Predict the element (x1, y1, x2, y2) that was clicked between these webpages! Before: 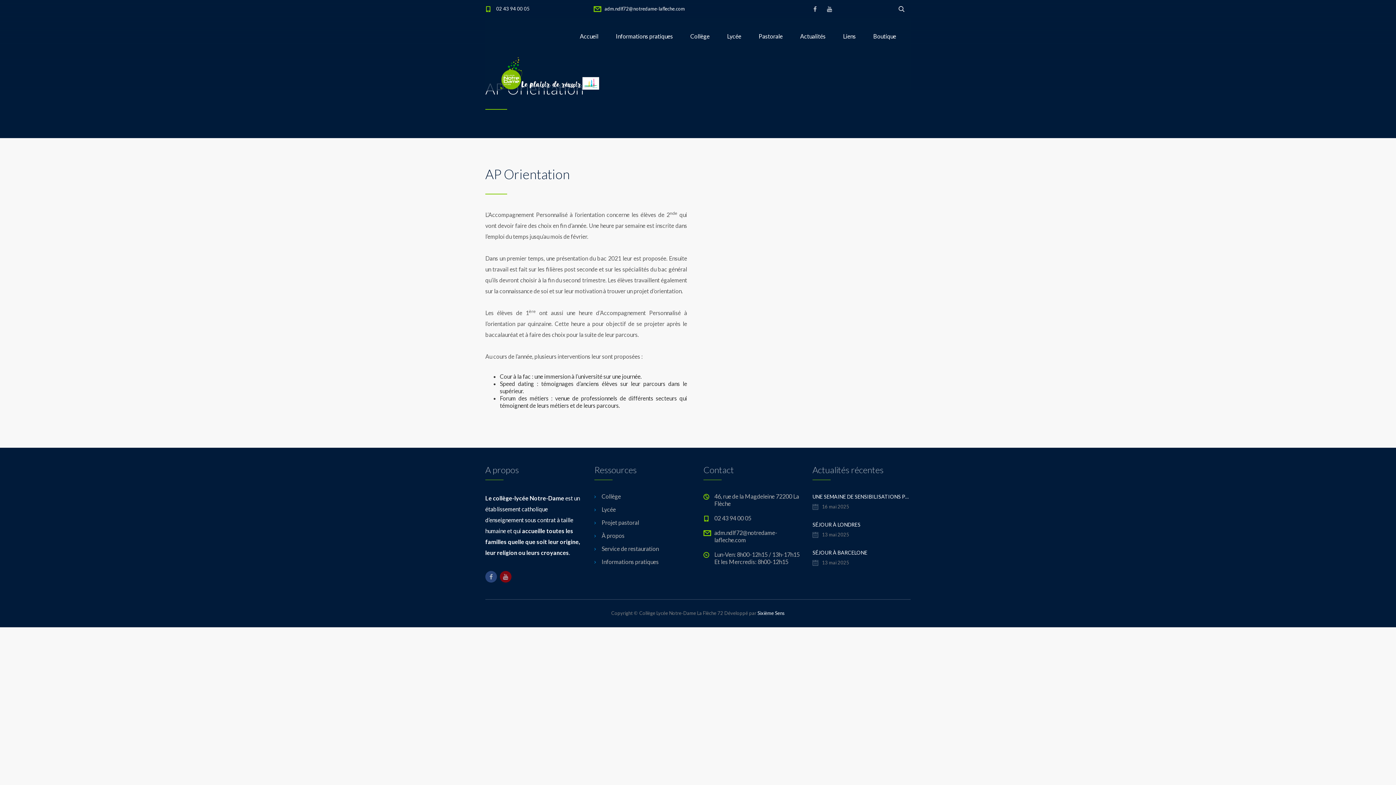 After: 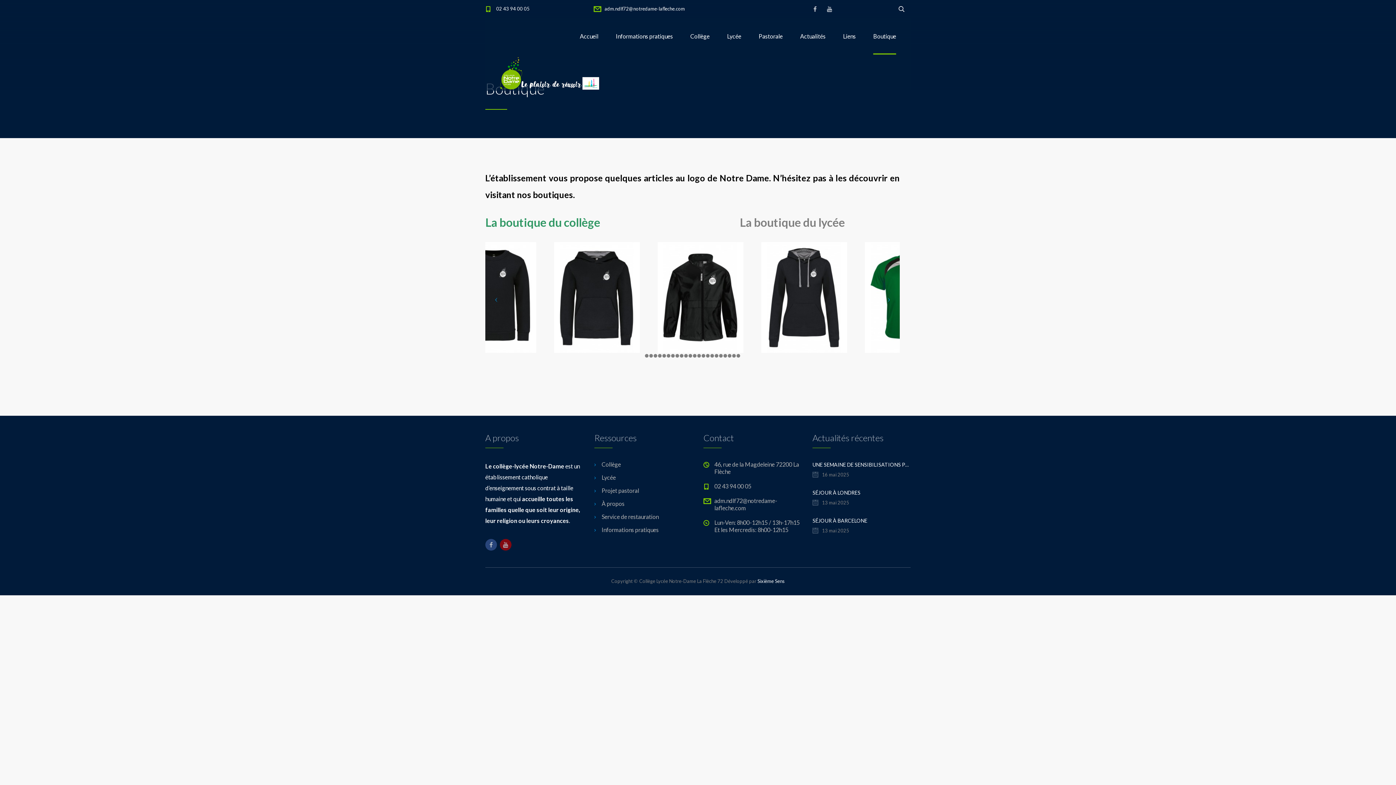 Action: bbox: (873, 18, 896, 54) label: Boutique